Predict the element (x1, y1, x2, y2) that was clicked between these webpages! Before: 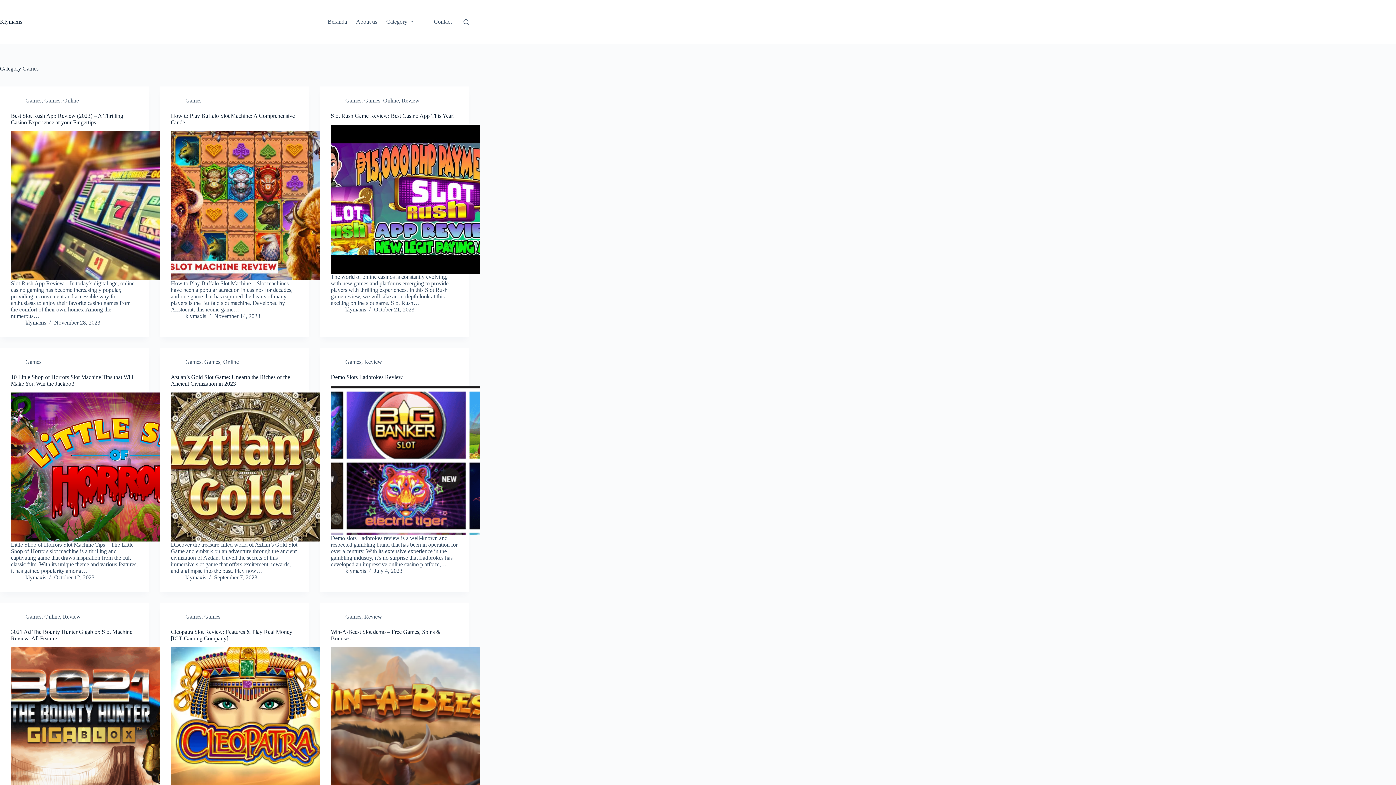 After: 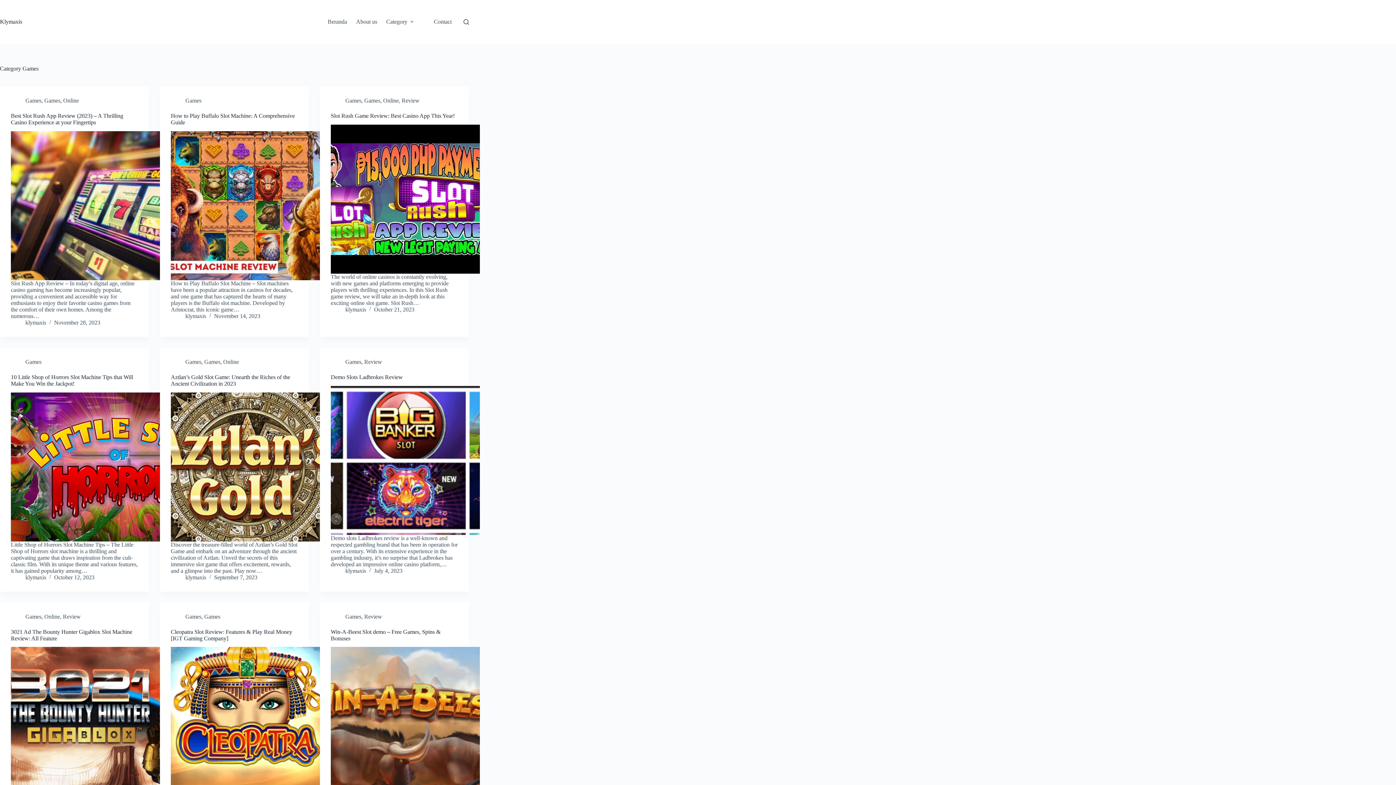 Action: label: Games bbox: (44, 97, 60, 103)